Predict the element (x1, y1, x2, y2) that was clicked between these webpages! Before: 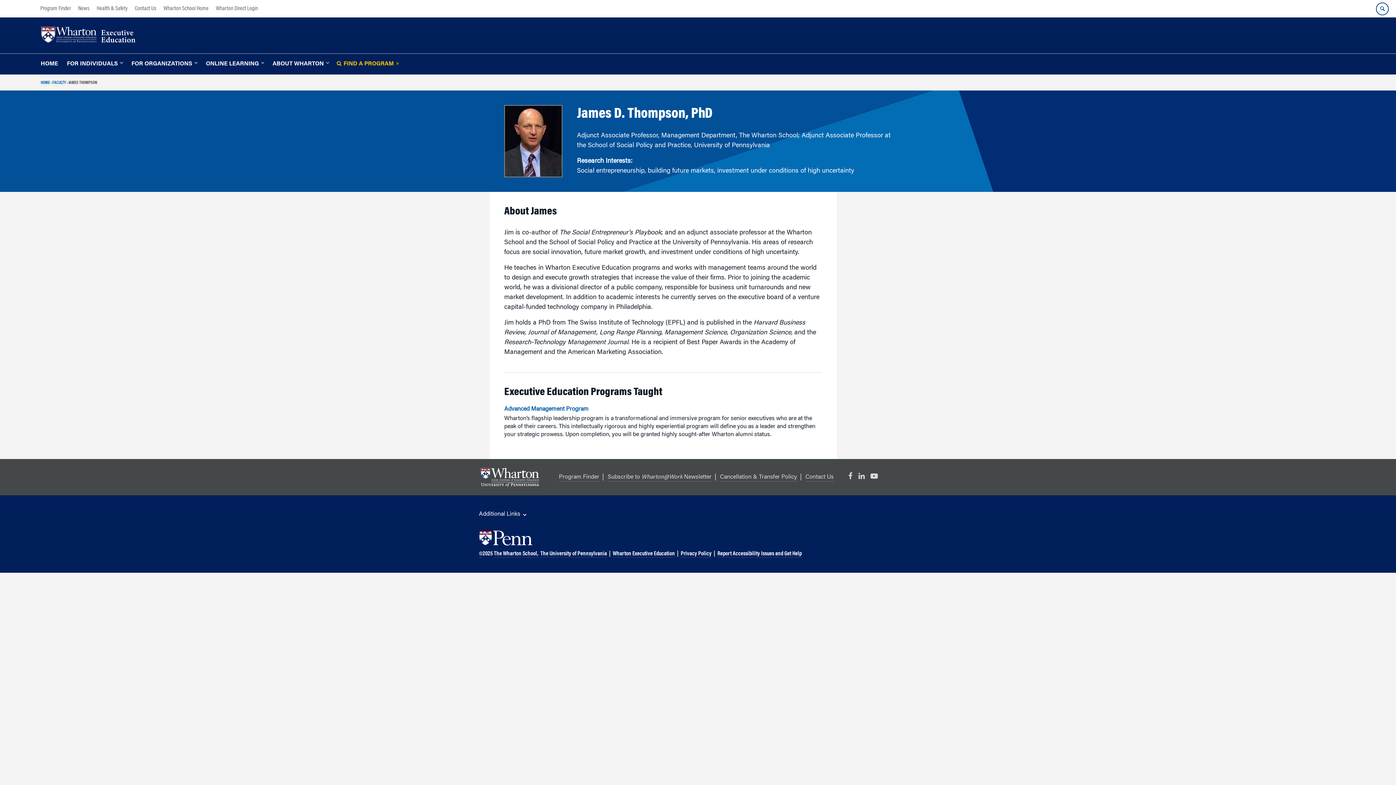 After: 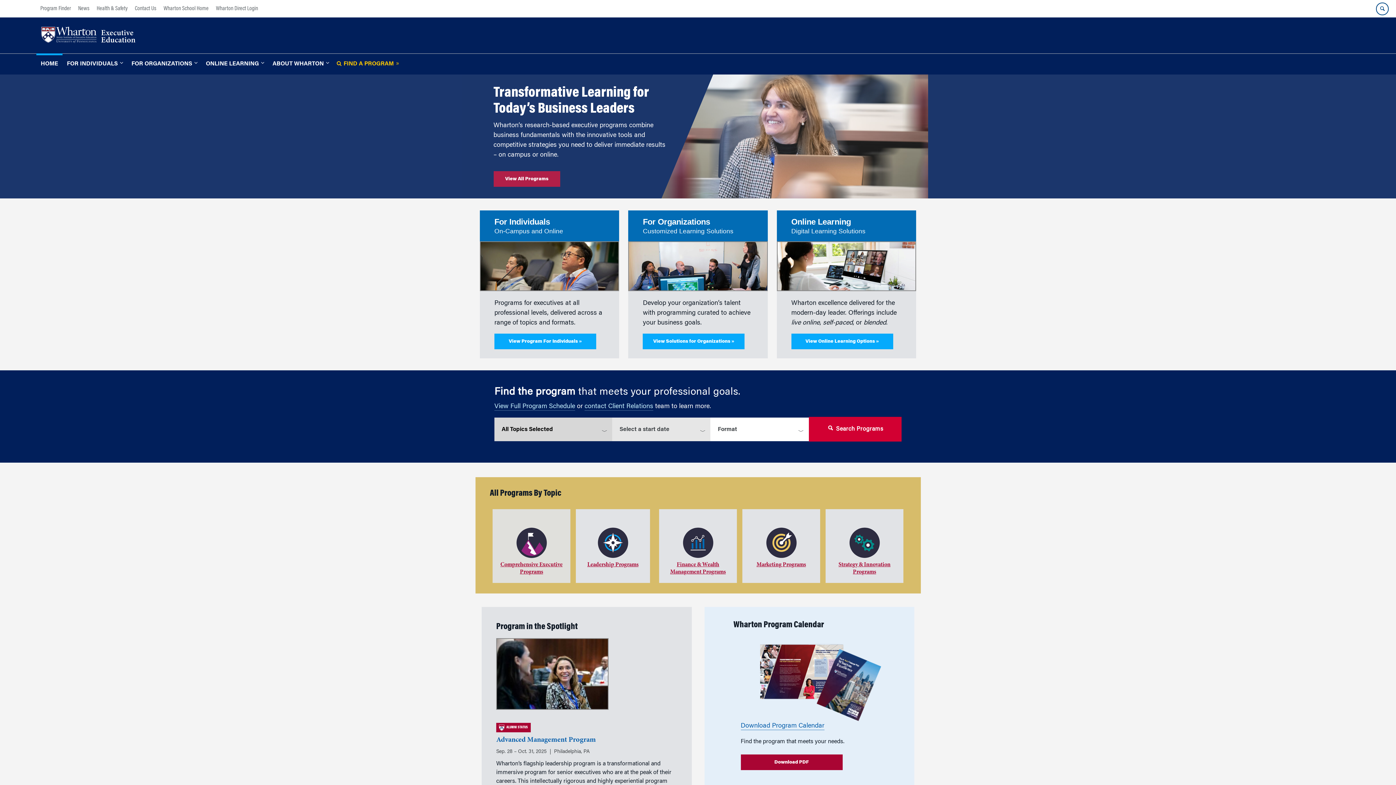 Action: label: Wharton Executive Education bbox: (612, 551, 675, 557)